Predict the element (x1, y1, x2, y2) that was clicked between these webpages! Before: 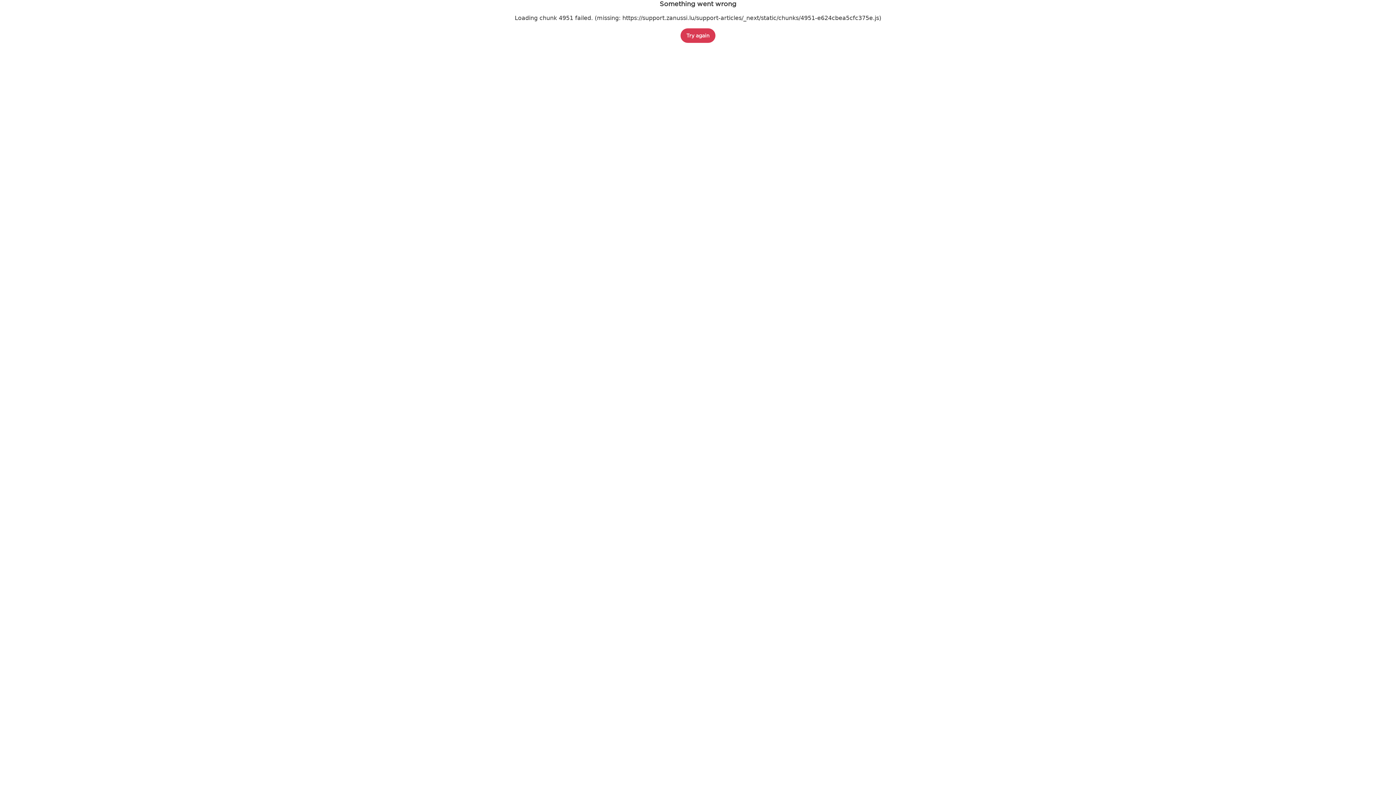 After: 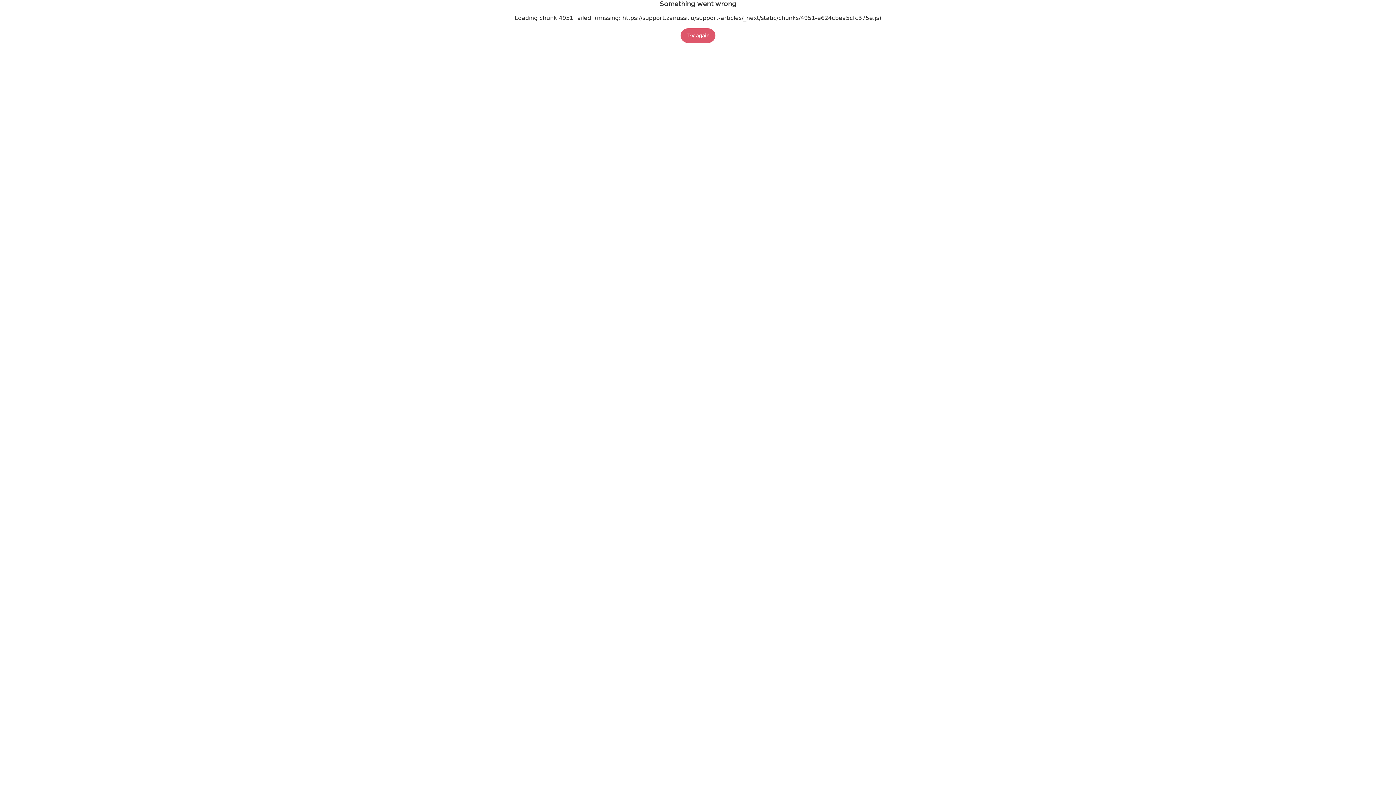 Action: label: Try again bbox: (680, 28, 715, 42)